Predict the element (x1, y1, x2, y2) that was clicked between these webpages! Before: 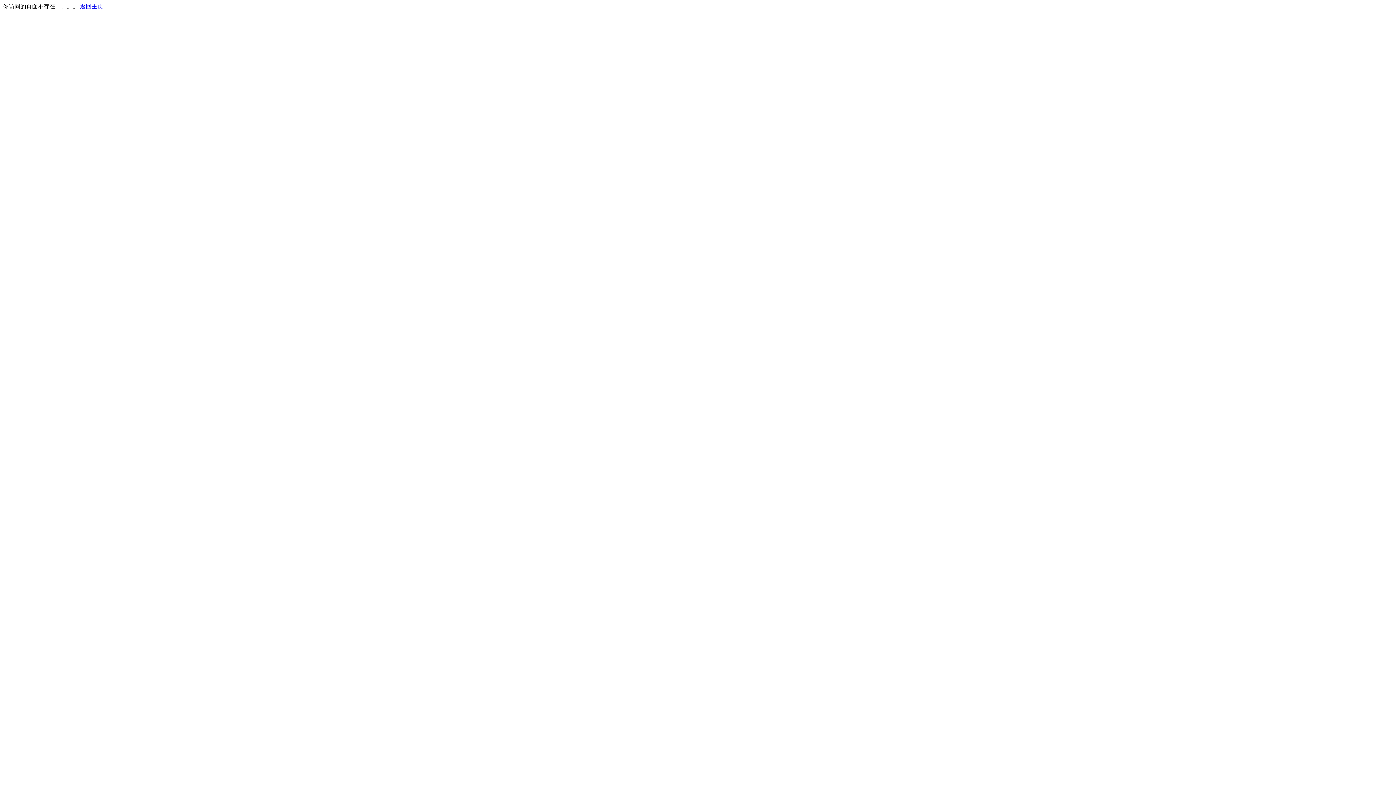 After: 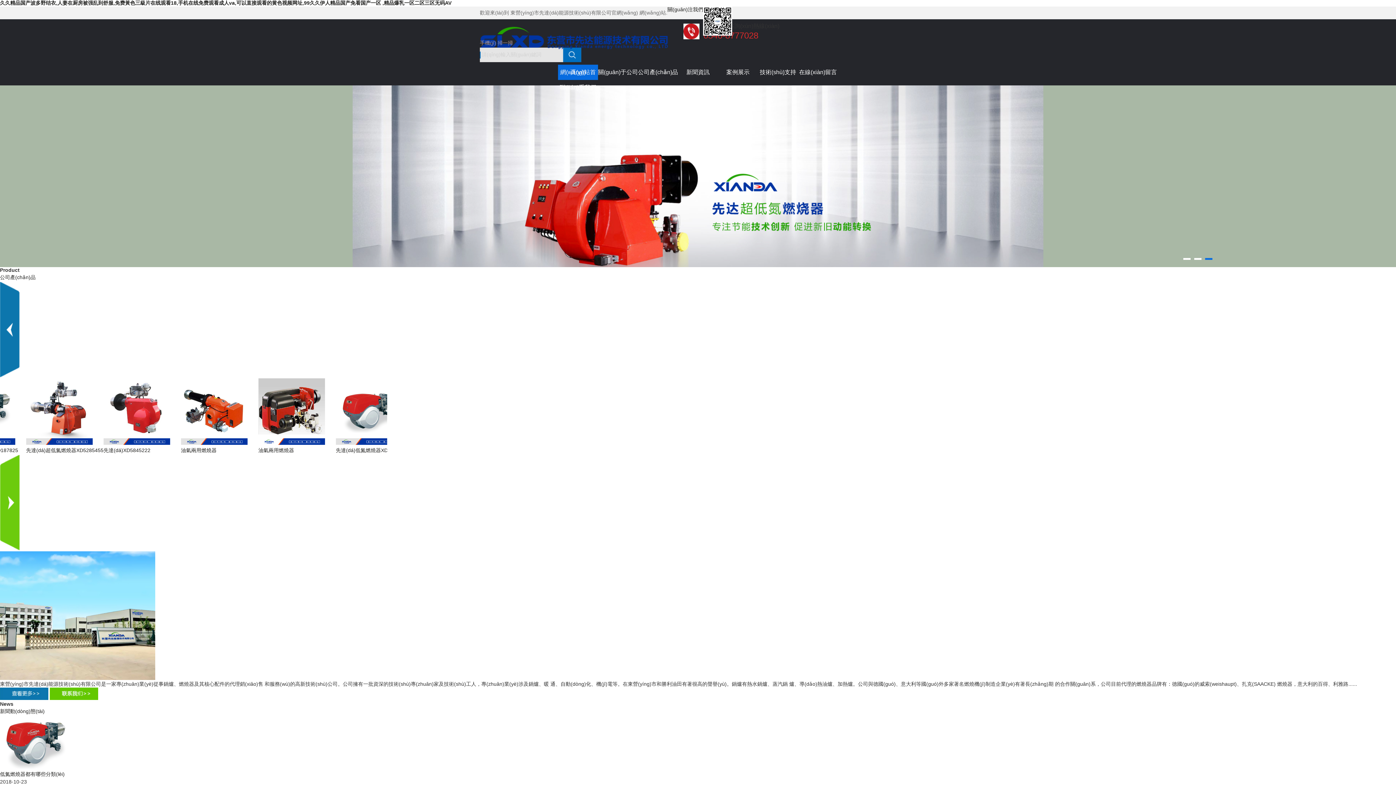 Action: bbox: (80, 3, 103, 9) label: 返回主页